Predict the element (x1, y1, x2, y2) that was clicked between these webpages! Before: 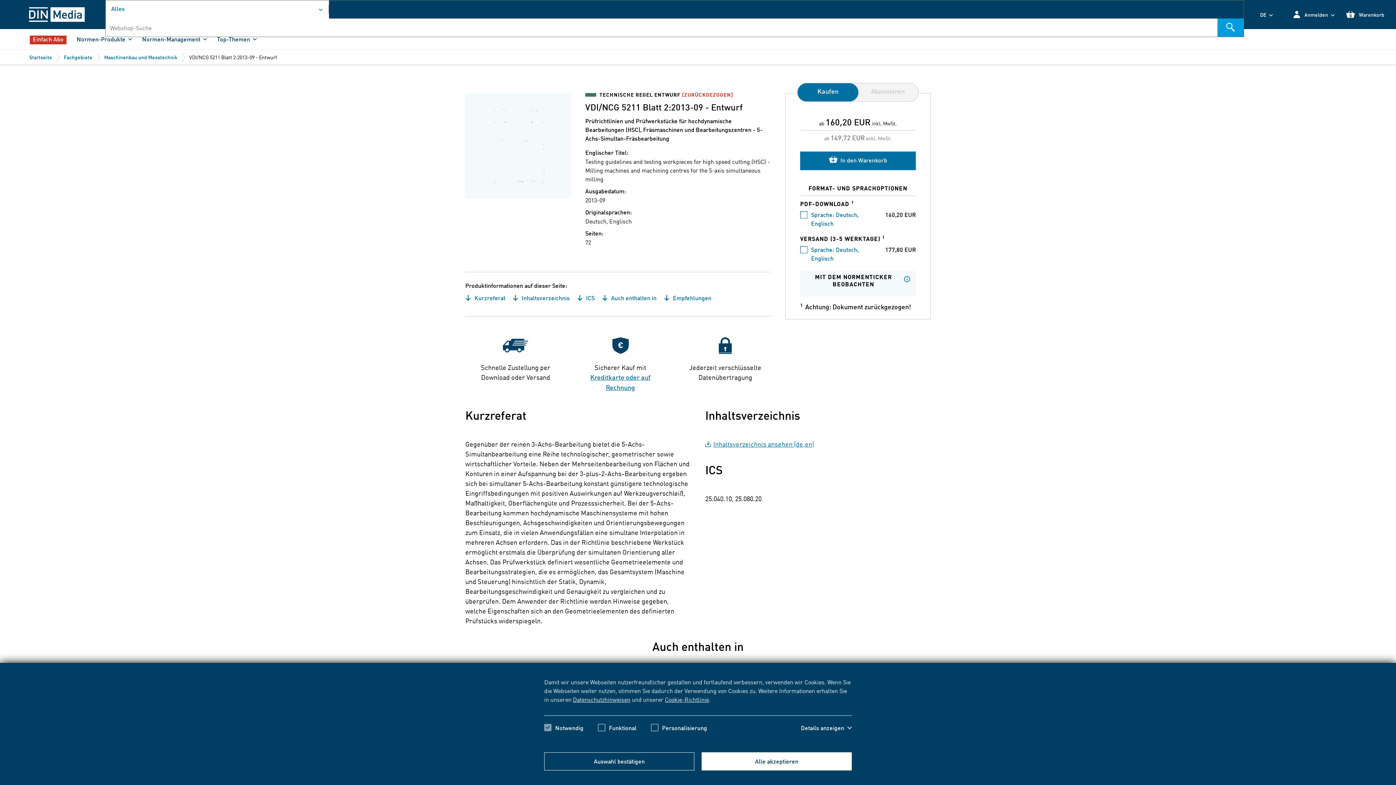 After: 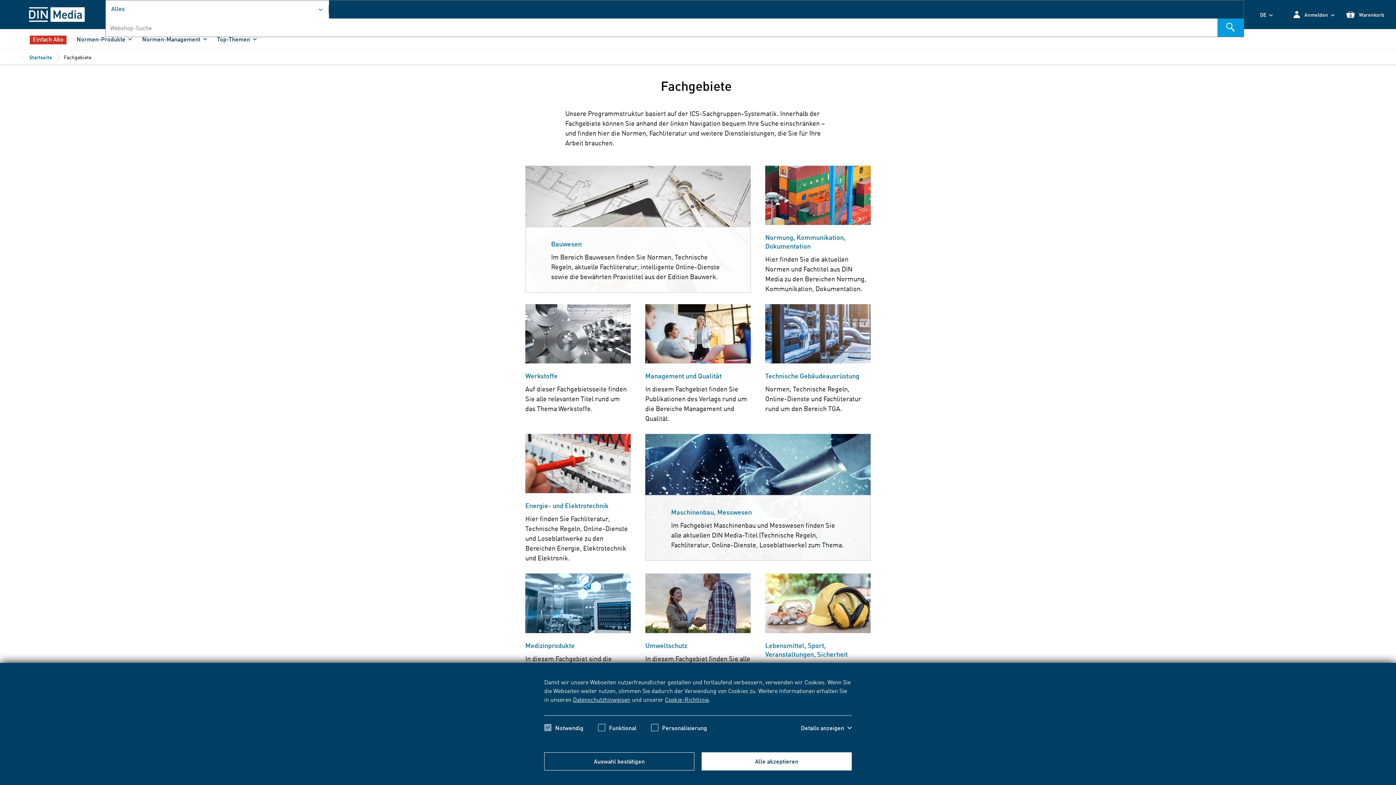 Action: bbox: (63, 53, 92, 60) label: Fachgebiete